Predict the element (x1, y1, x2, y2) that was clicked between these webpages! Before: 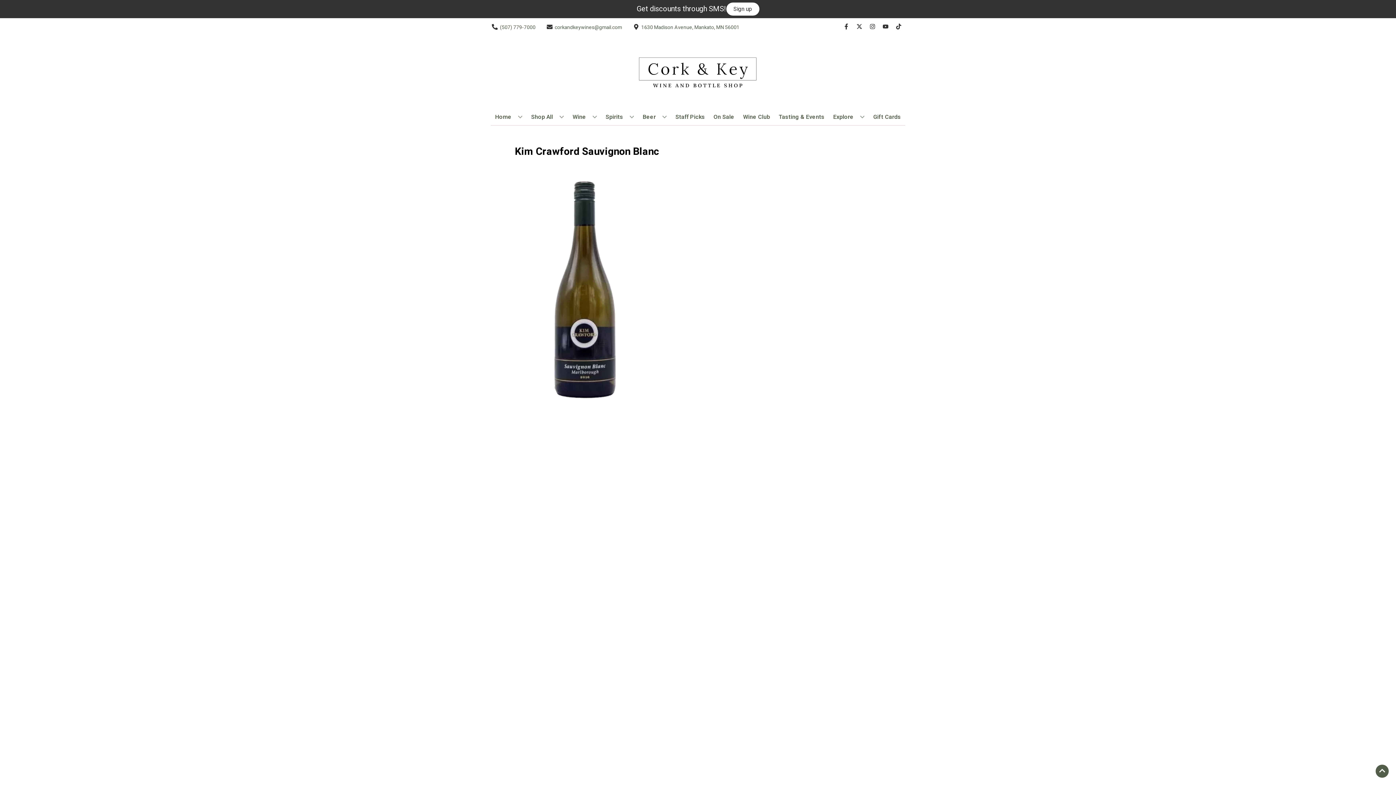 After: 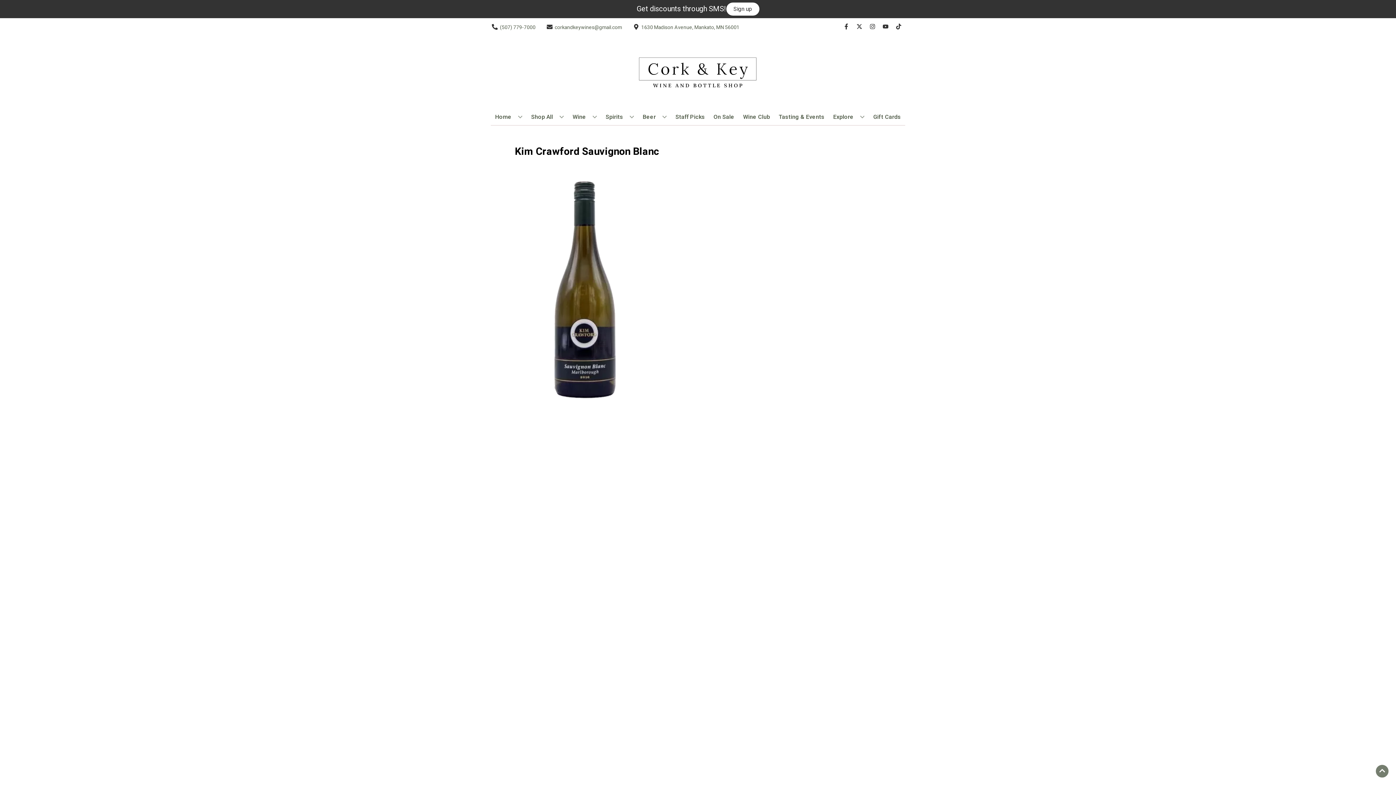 Action: bbox: (1376, 765, 1389, 778) label: Go to top